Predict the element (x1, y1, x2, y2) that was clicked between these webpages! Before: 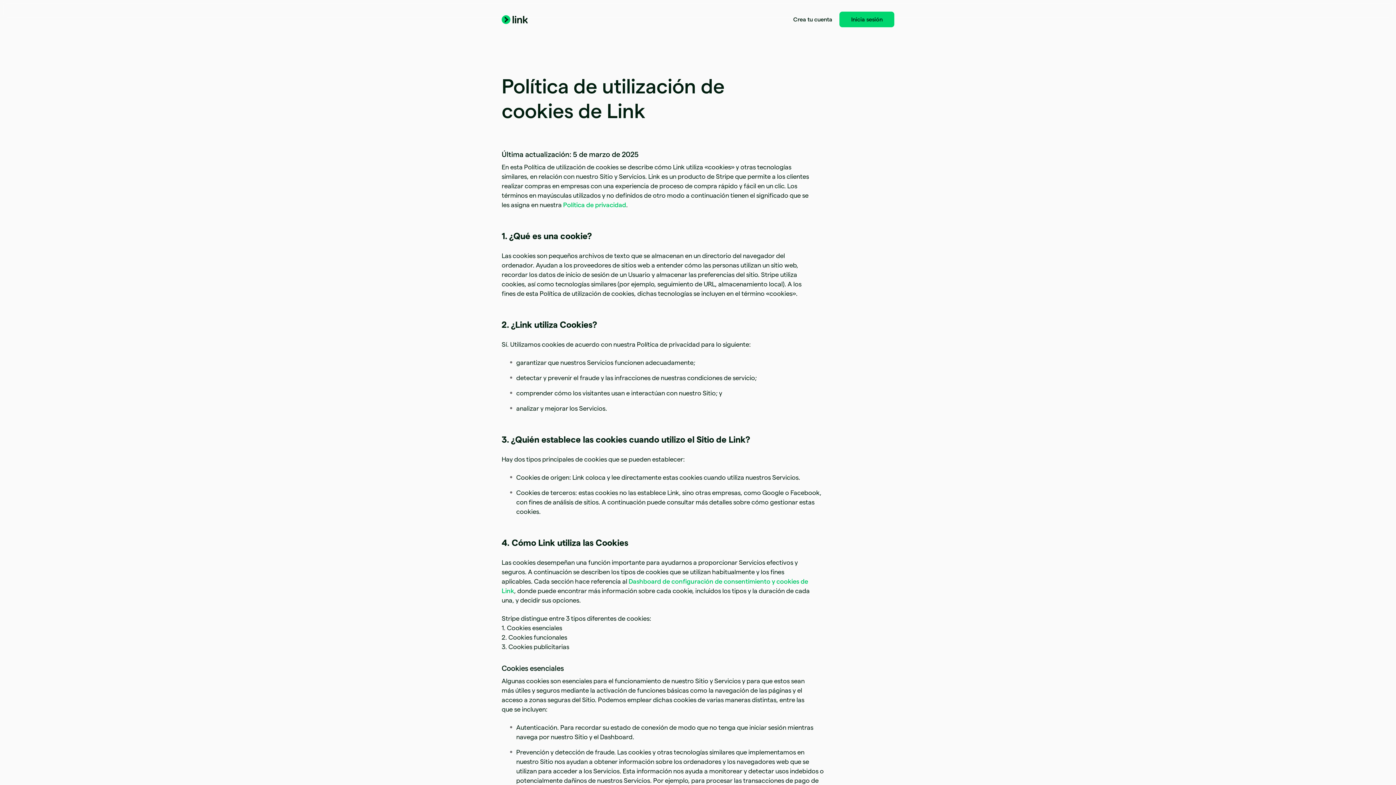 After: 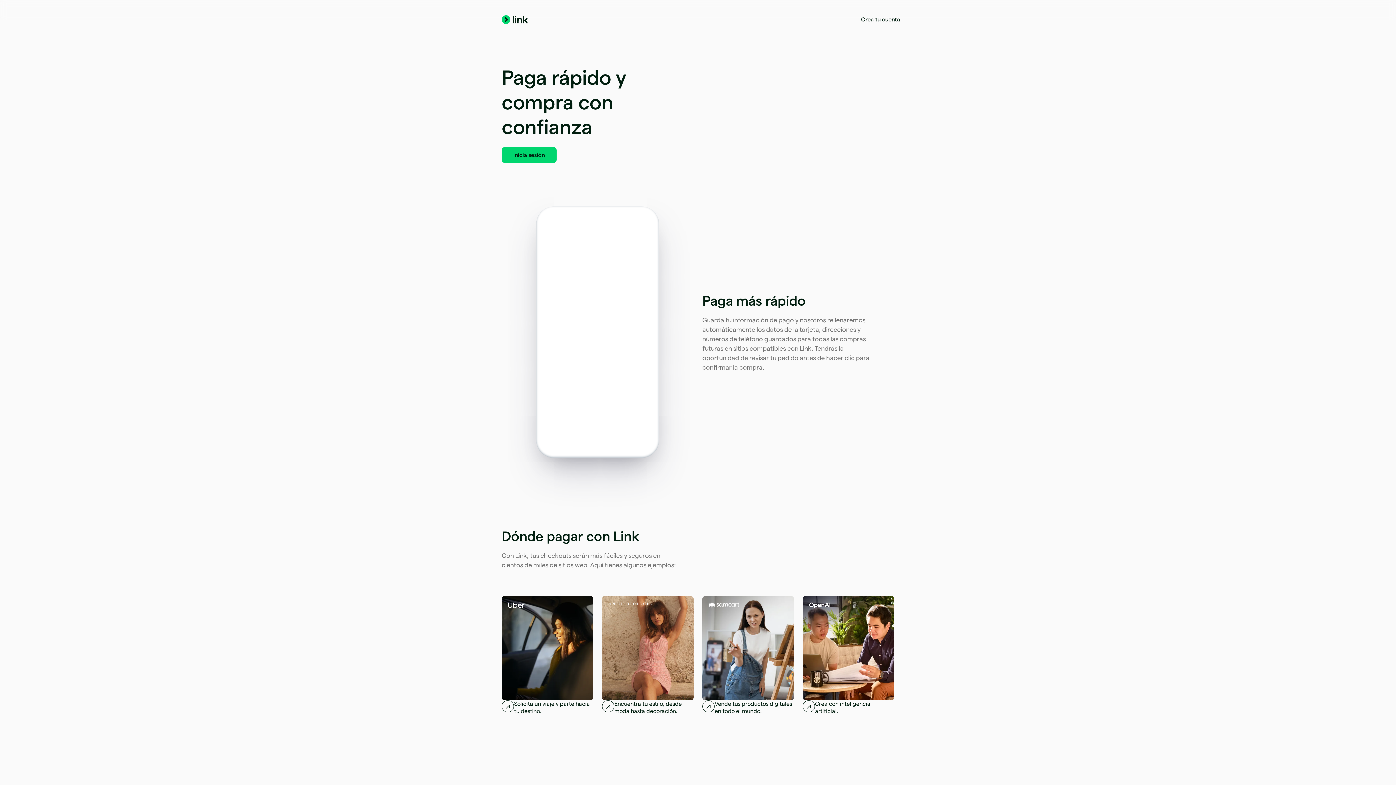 Action: bbox: (501, 15, 528, 23)